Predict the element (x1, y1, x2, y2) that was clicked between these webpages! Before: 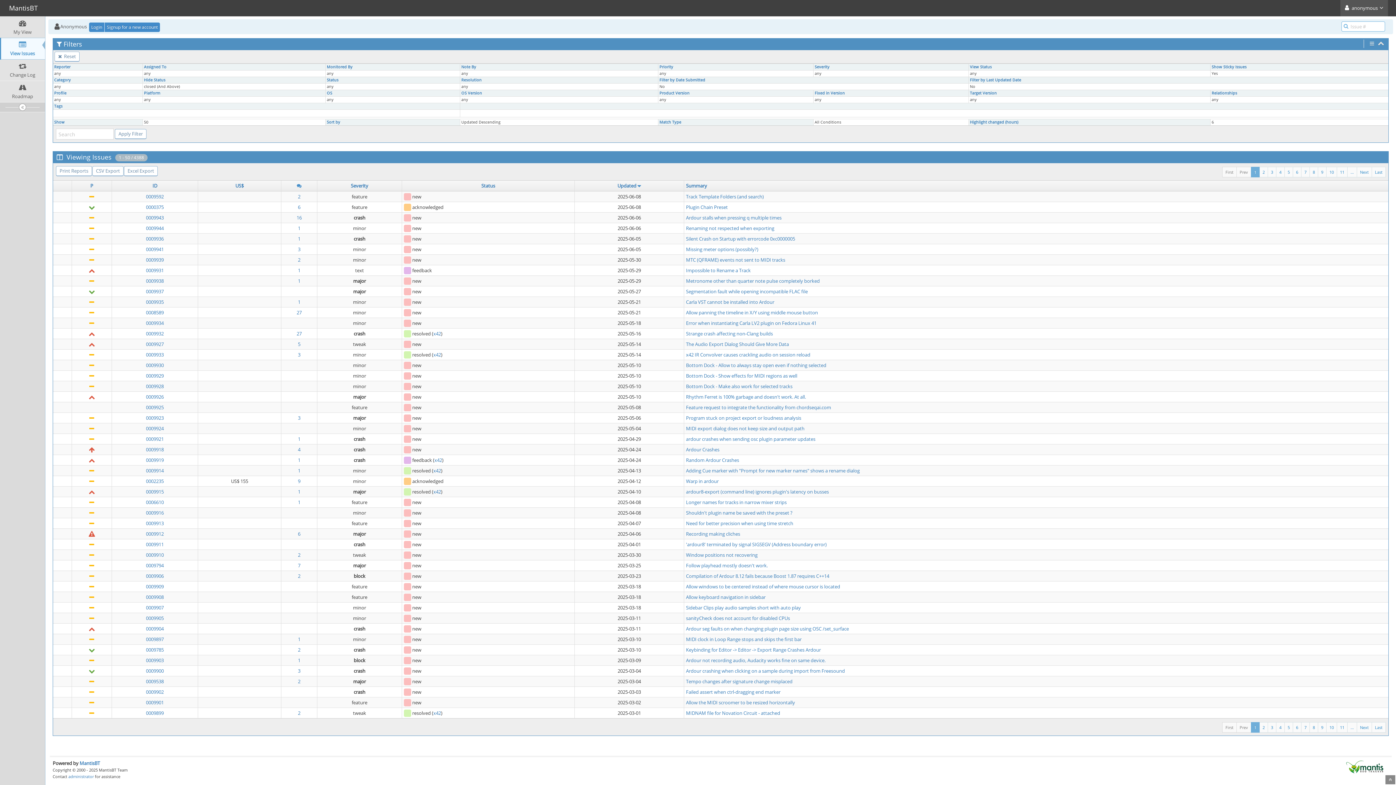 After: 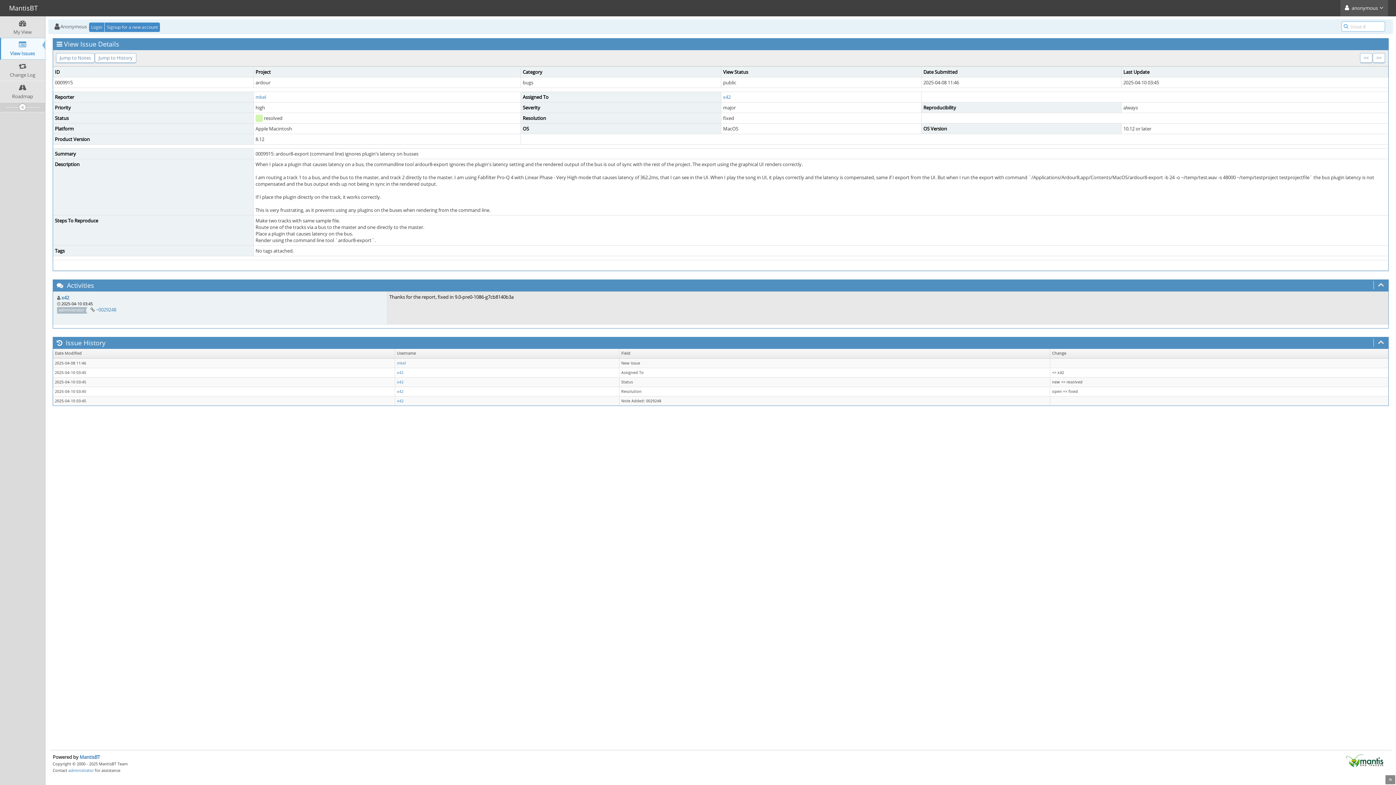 Action: label: 1 bbox: (298, 488, 300, 495)